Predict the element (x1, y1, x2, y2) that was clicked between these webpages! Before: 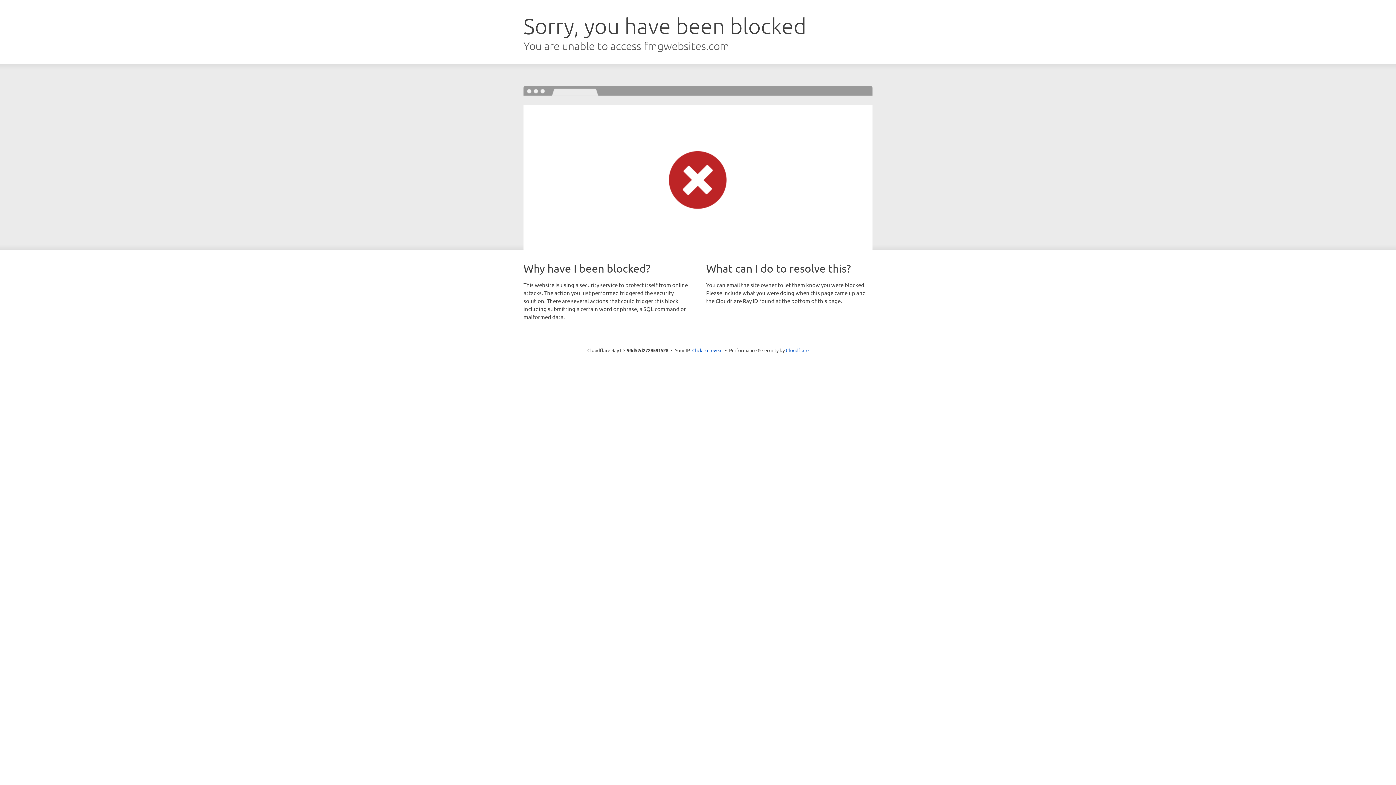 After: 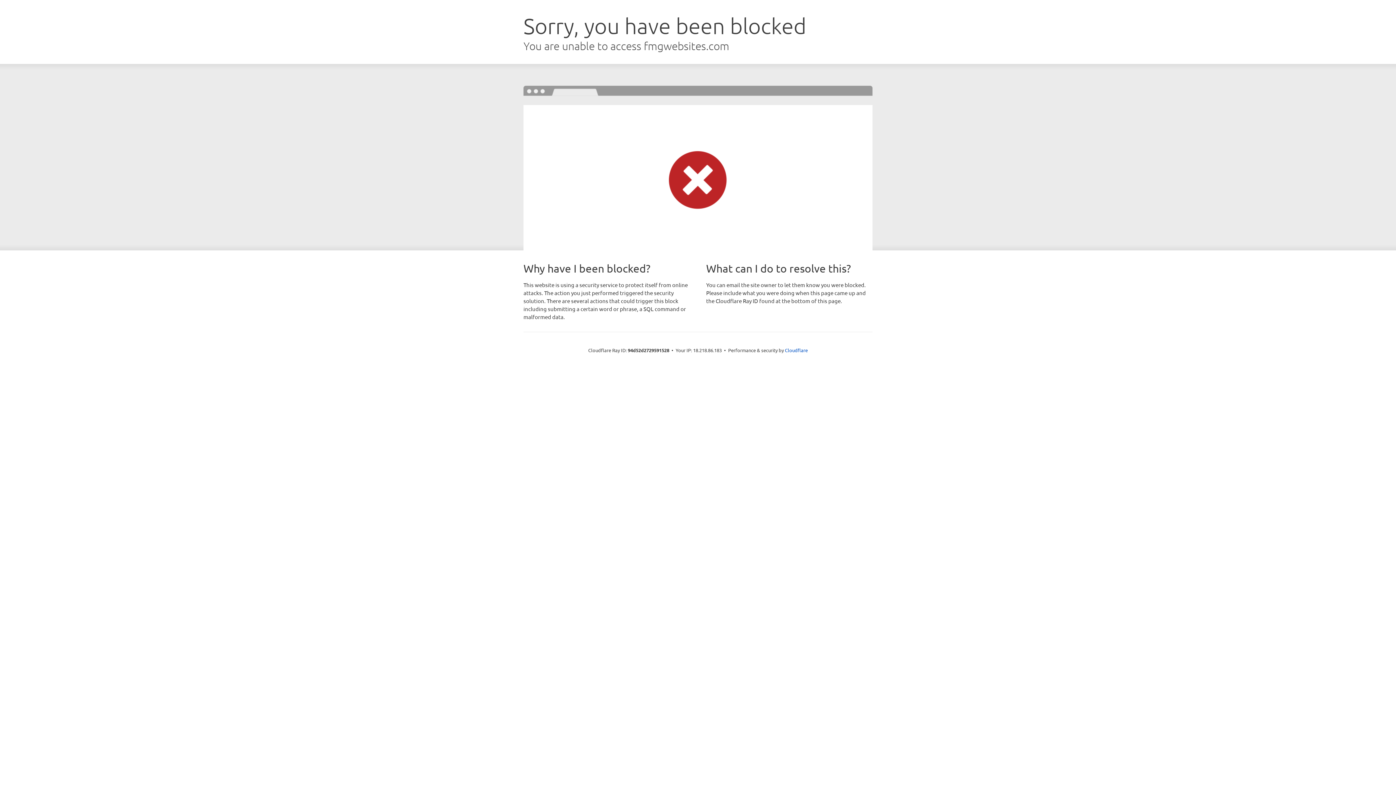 Action: label: Click to reveal bbox: (692, 346, 722, 353)